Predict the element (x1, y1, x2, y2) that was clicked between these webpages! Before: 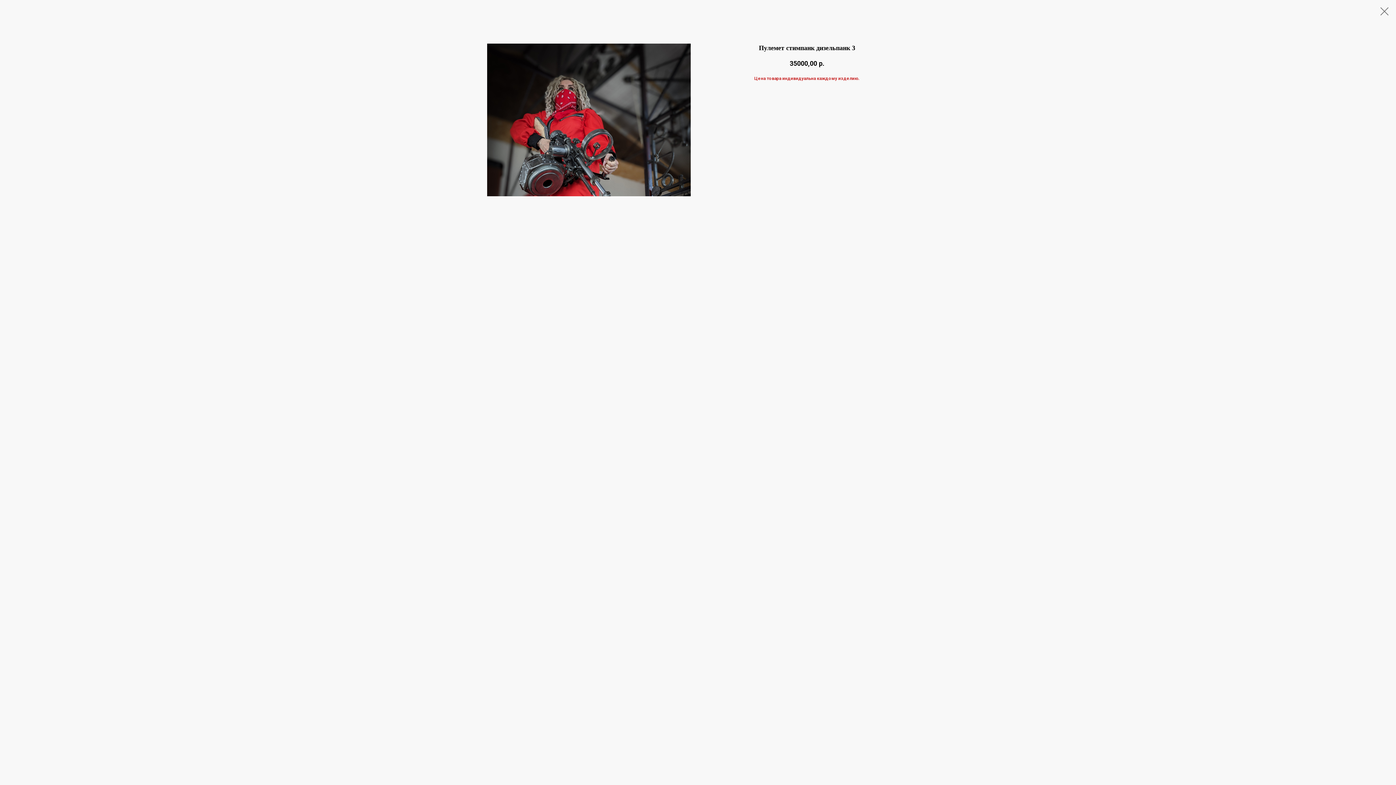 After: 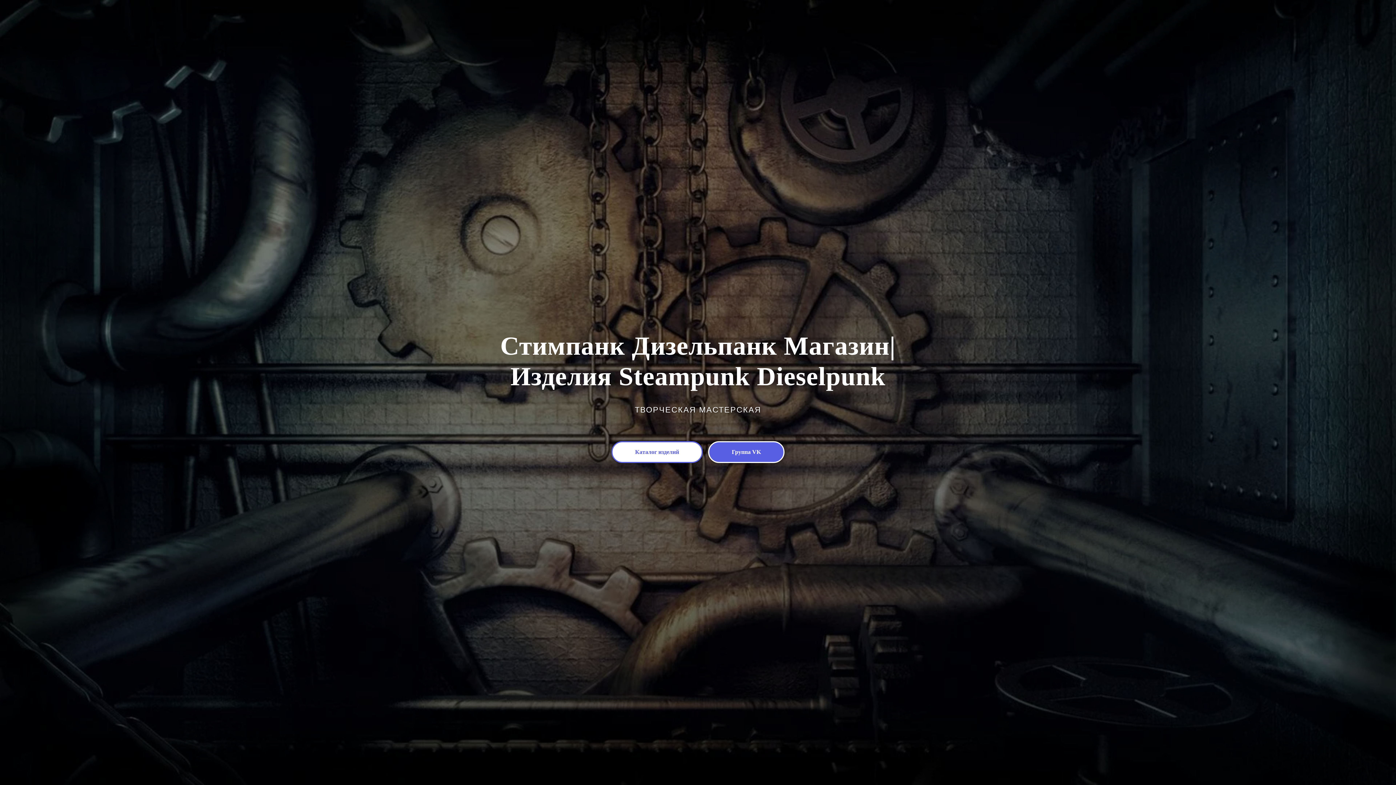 Action: bbox: (1380, 7, 1389, 15)